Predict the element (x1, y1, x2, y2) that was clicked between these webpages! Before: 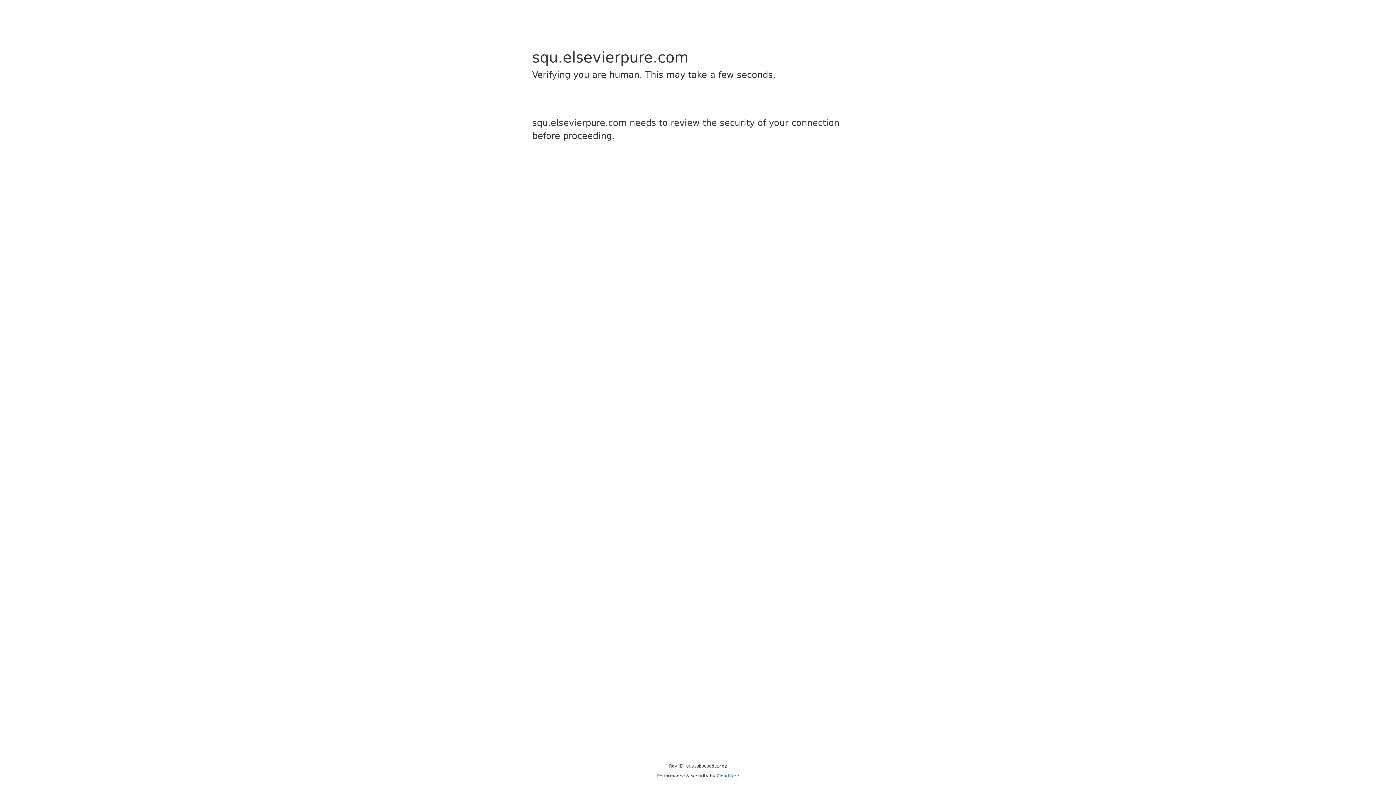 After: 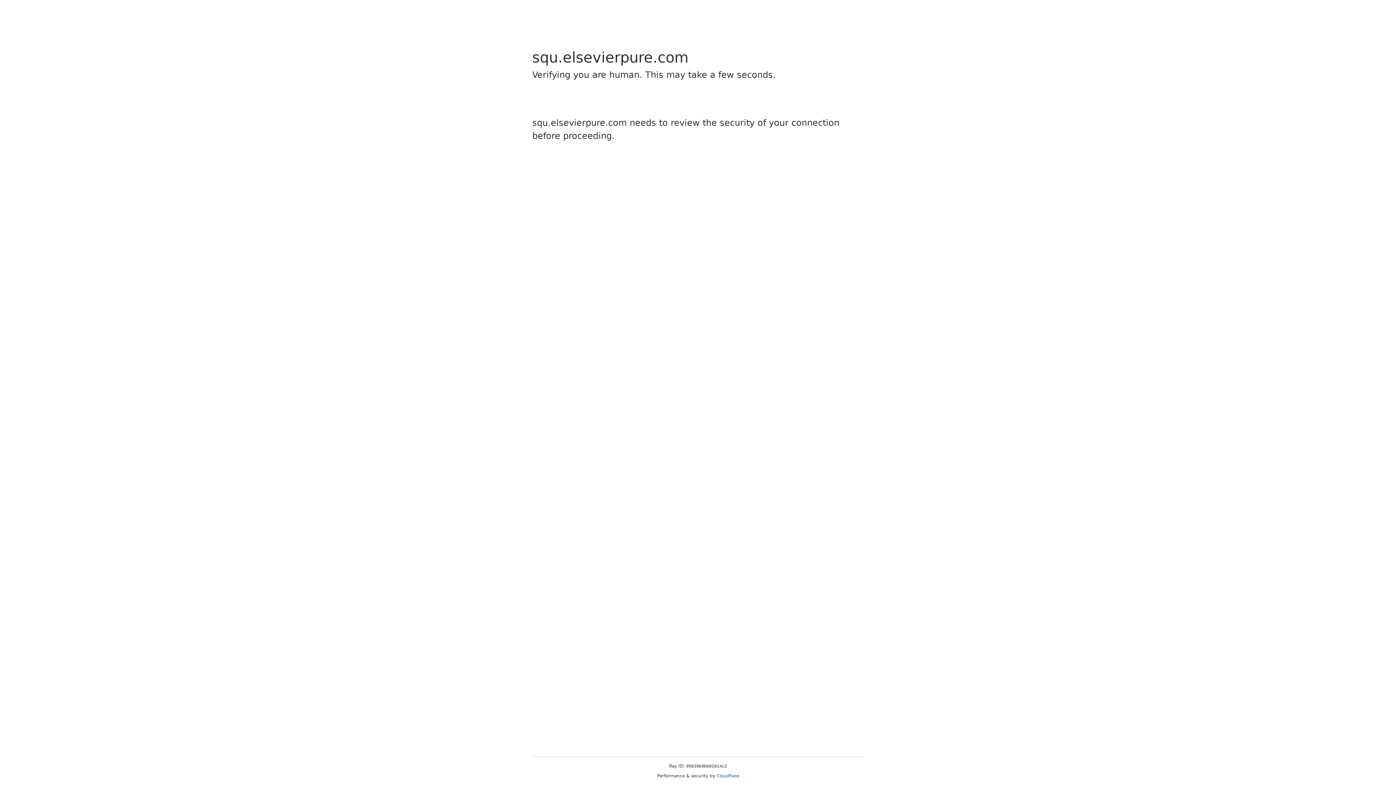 Action: bbox: (716, 773, 739, 778) label: Cloudflare